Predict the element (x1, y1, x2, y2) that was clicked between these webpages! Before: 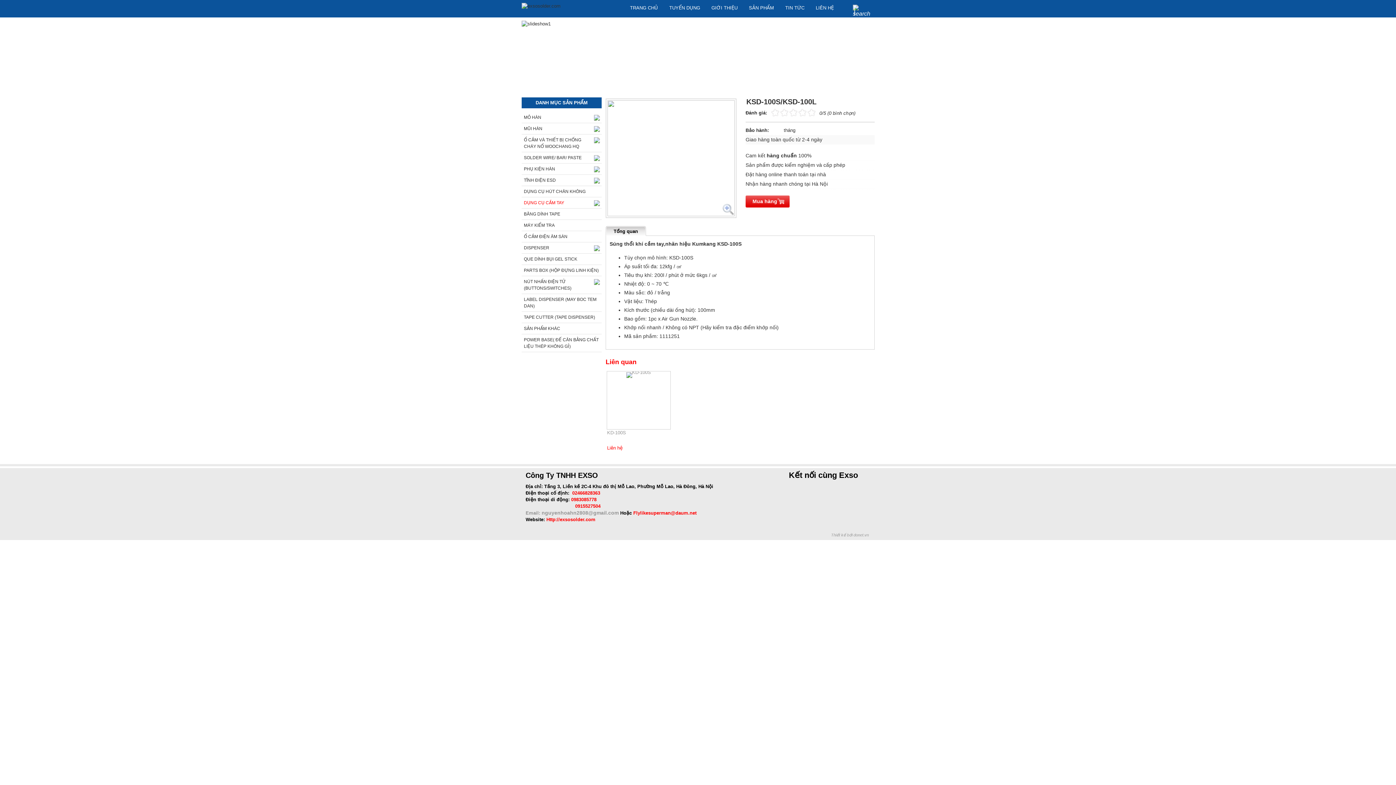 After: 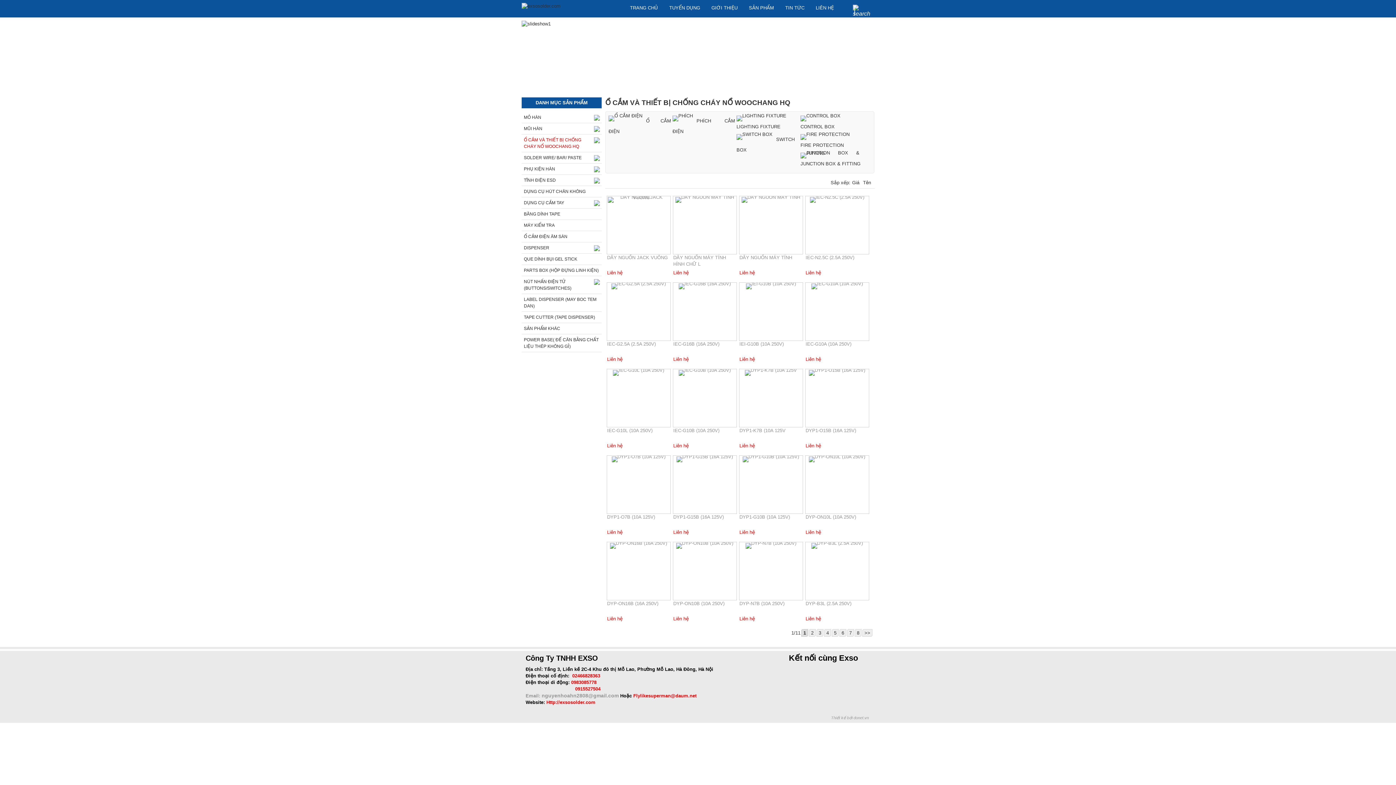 Action: bbox: (521, 134, 601, 152) label: Ổ CẮM VÀ THIẾT BỊ CHỐNG CHÁY NỔ WOOCHANG HQ